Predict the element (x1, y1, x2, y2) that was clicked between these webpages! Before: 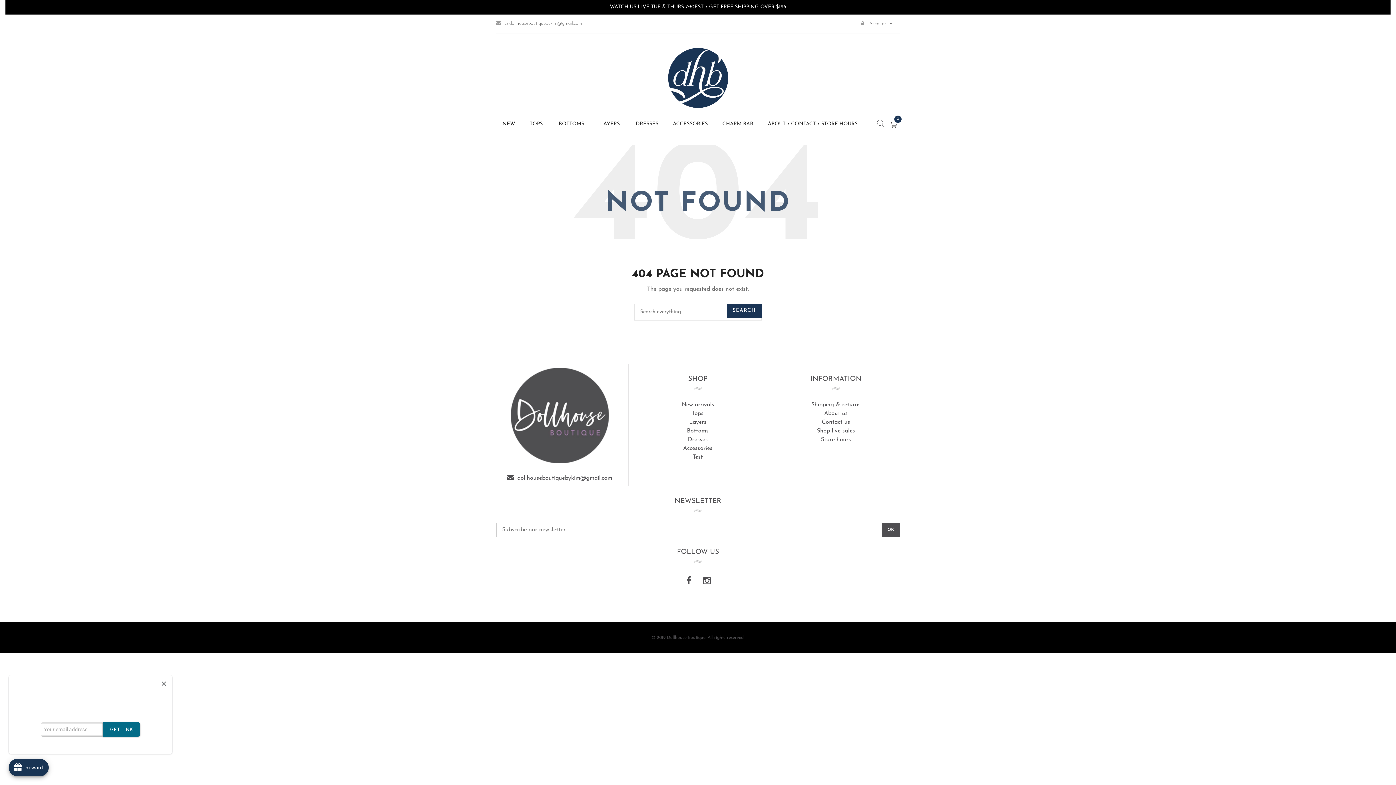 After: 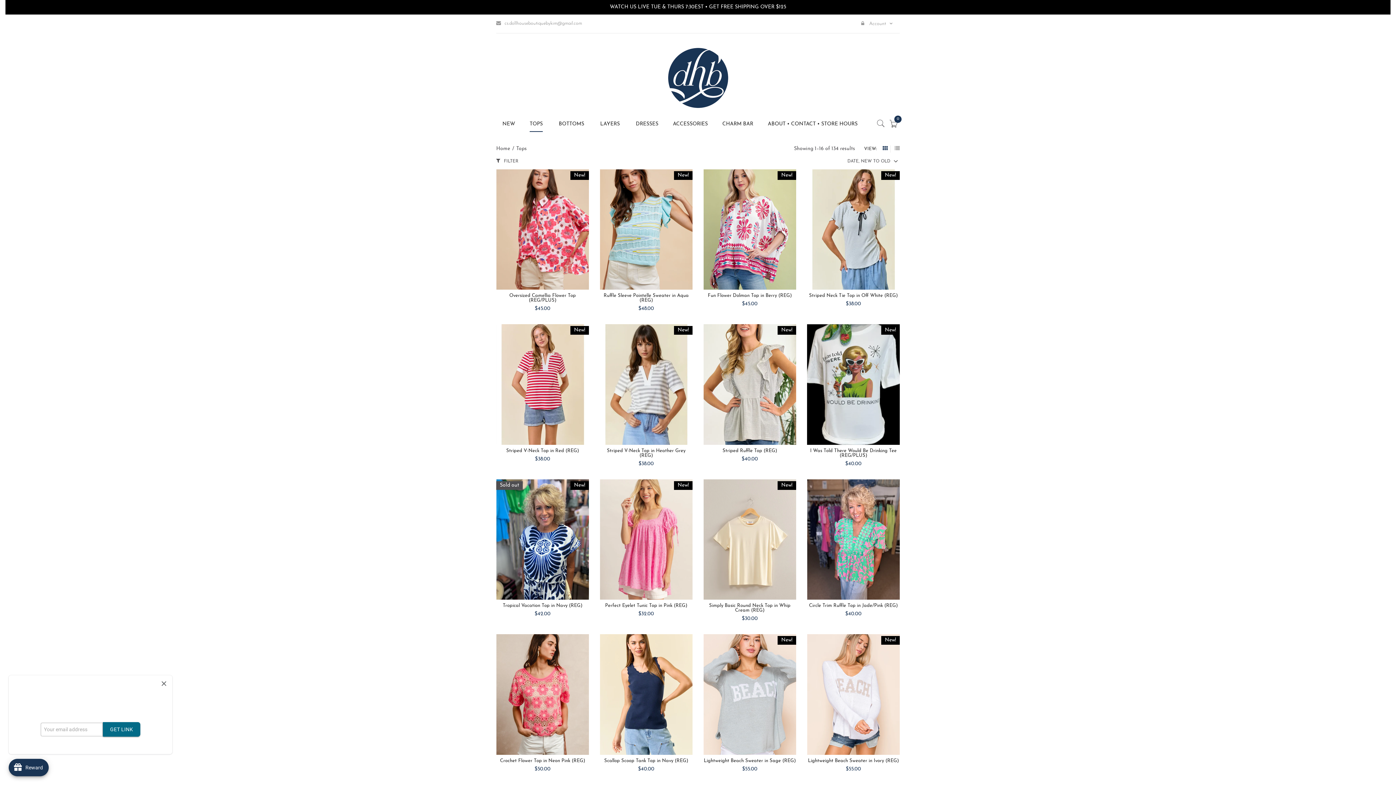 Action: label: Tops bbox: (692, 410, 703, 416)